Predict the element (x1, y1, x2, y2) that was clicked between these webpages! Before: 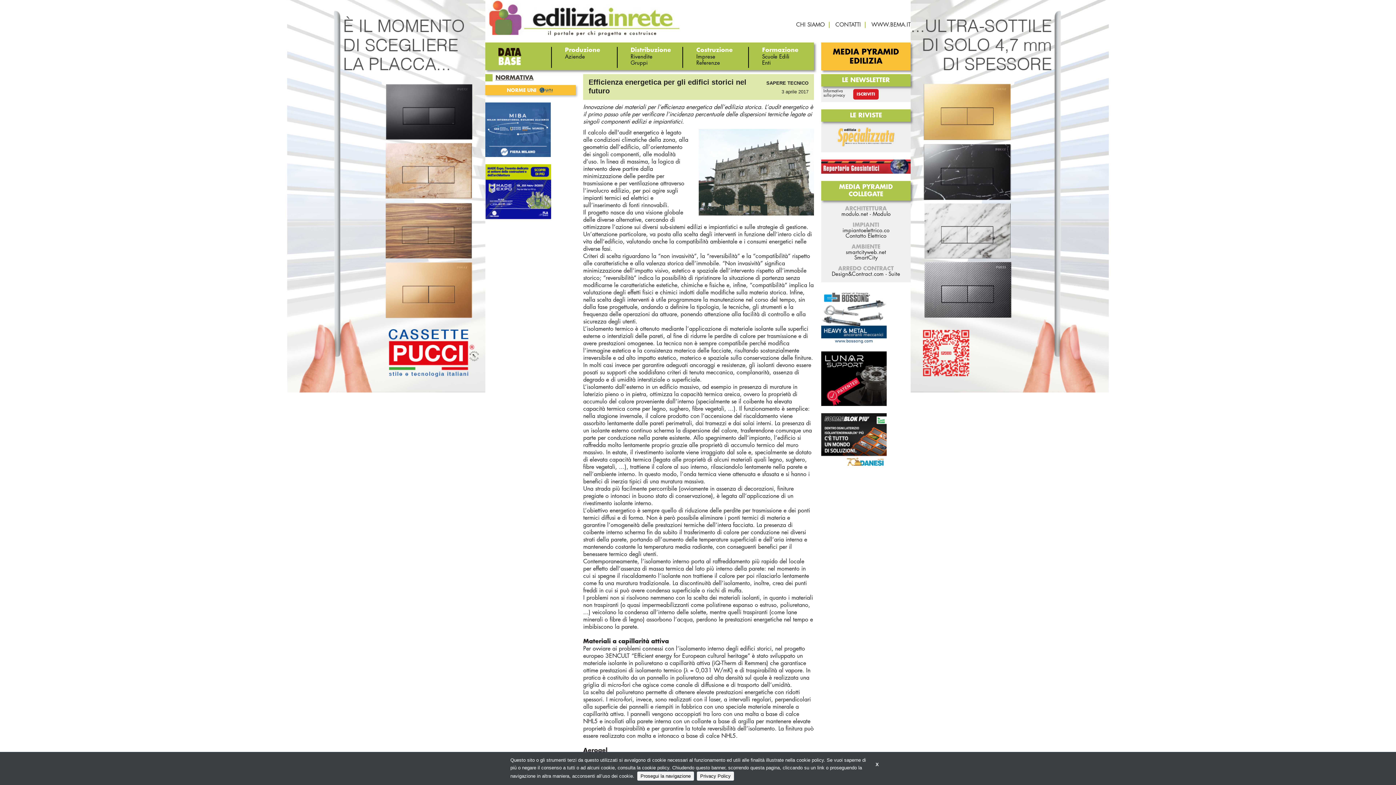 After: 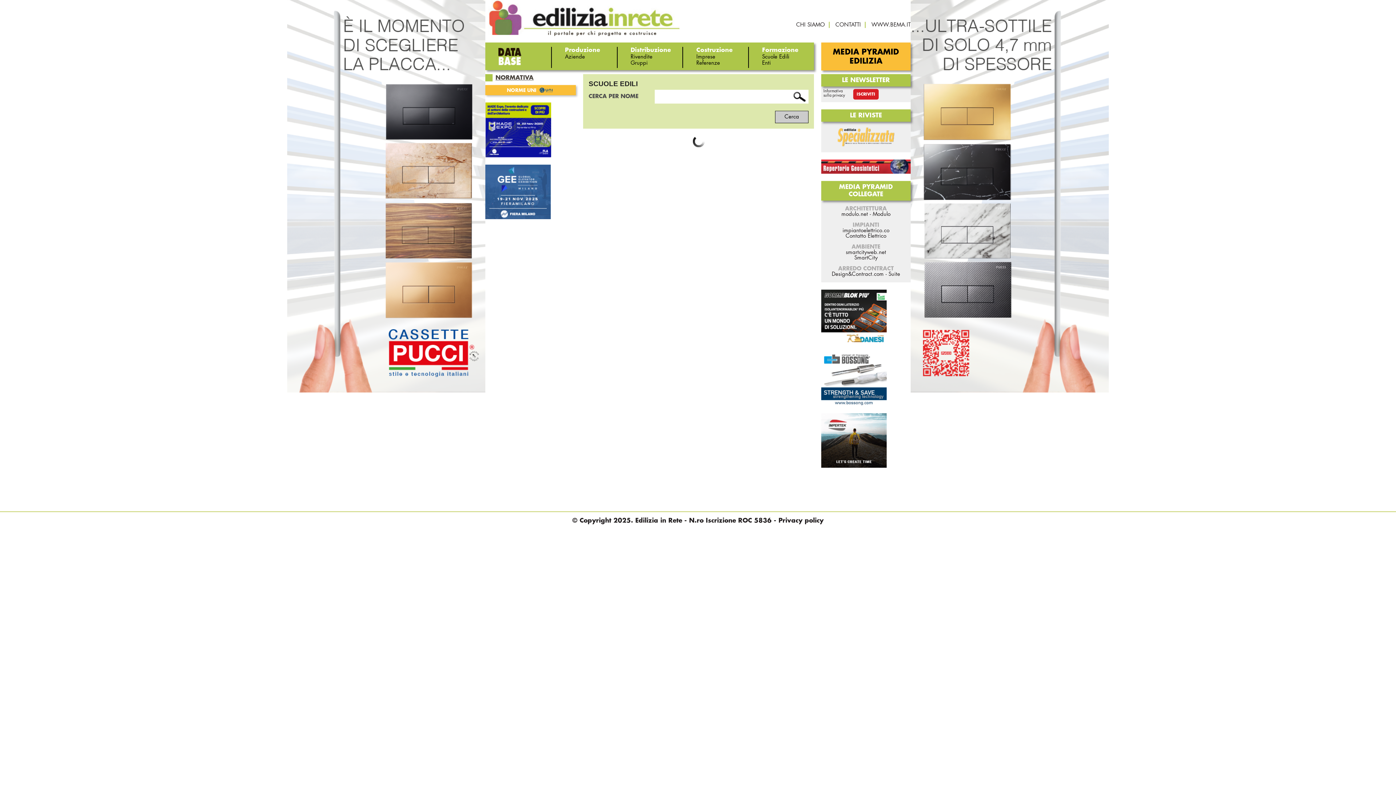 Action: label: Scuole Edili bbox: (762, 54, 789, 59)